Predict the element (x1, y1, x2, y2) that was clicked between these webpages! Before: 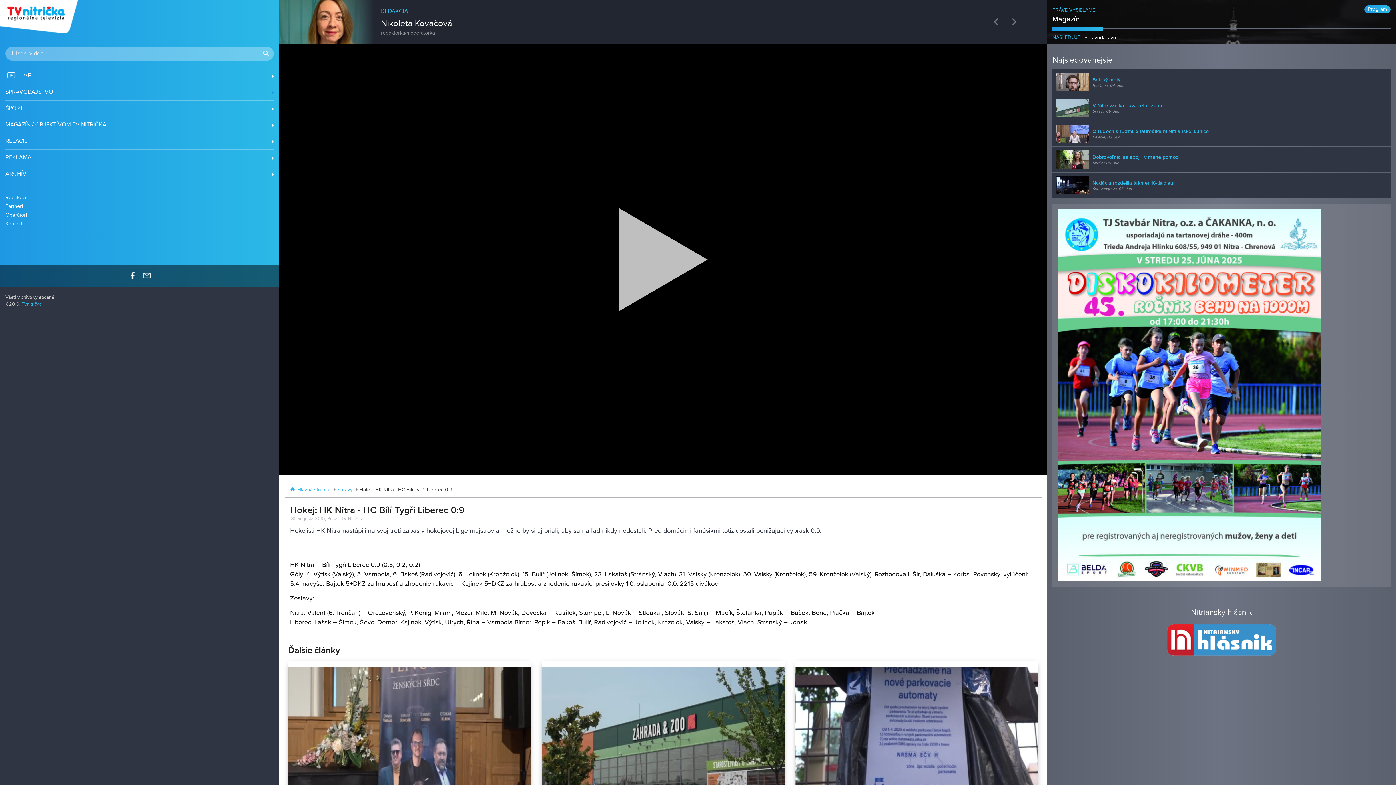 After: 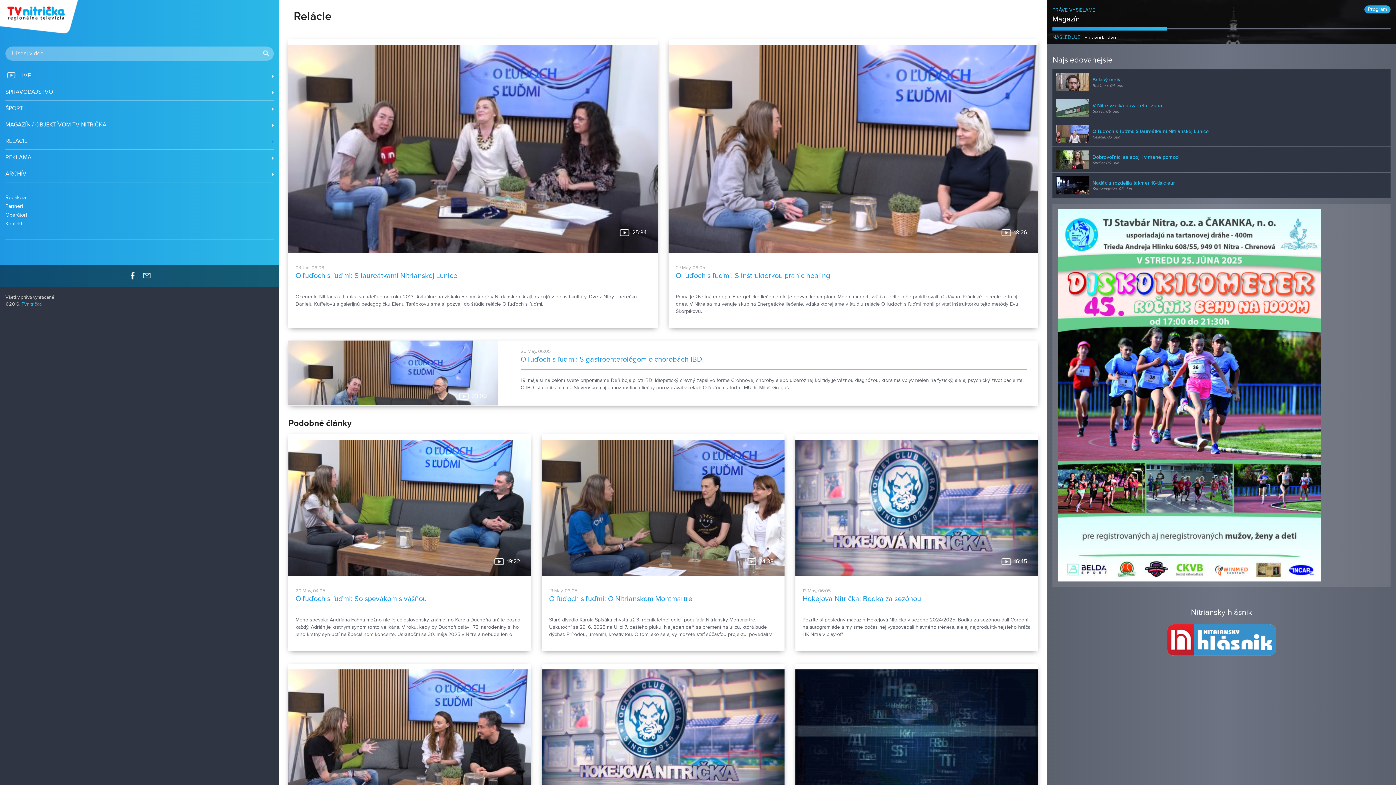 Action: bbox: (5, 133, 273, 149) label: RELÁCIE